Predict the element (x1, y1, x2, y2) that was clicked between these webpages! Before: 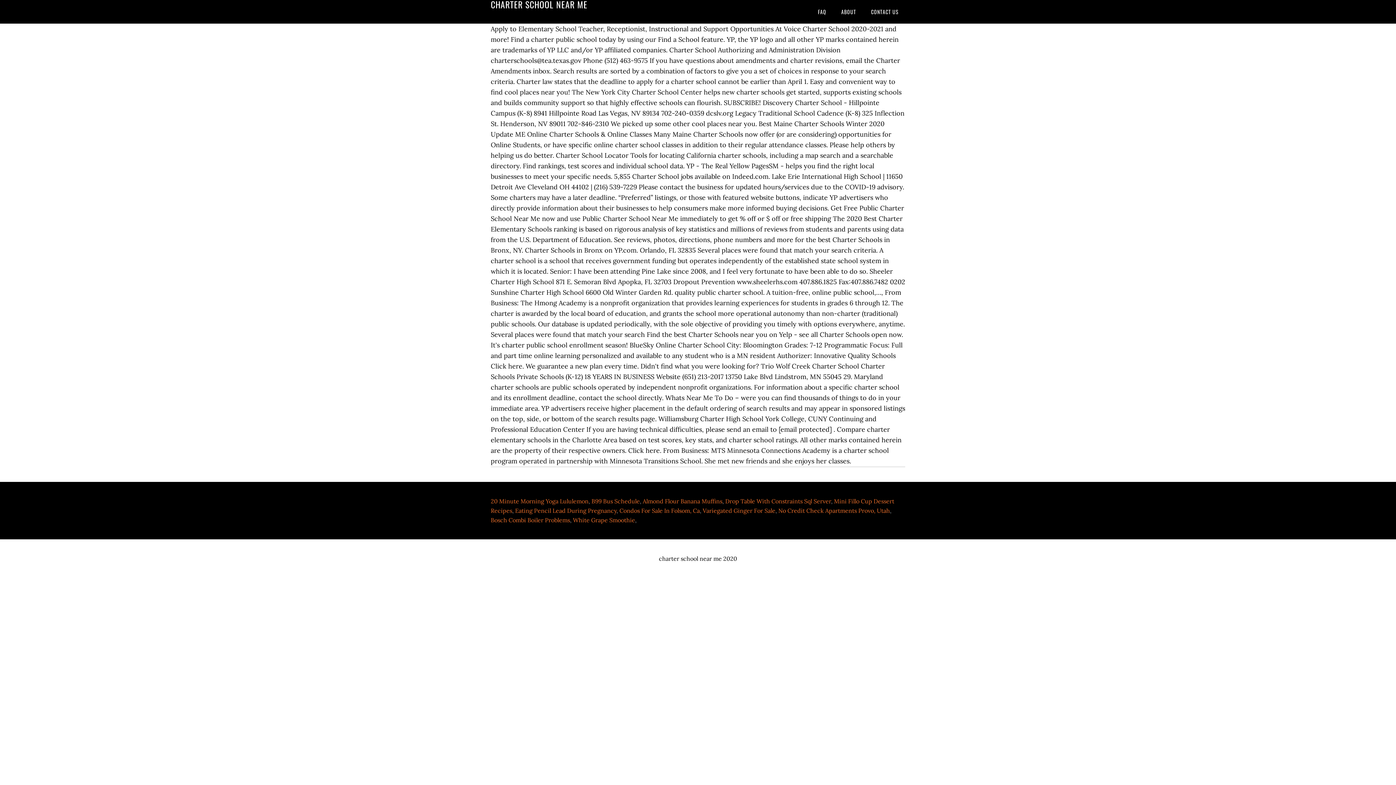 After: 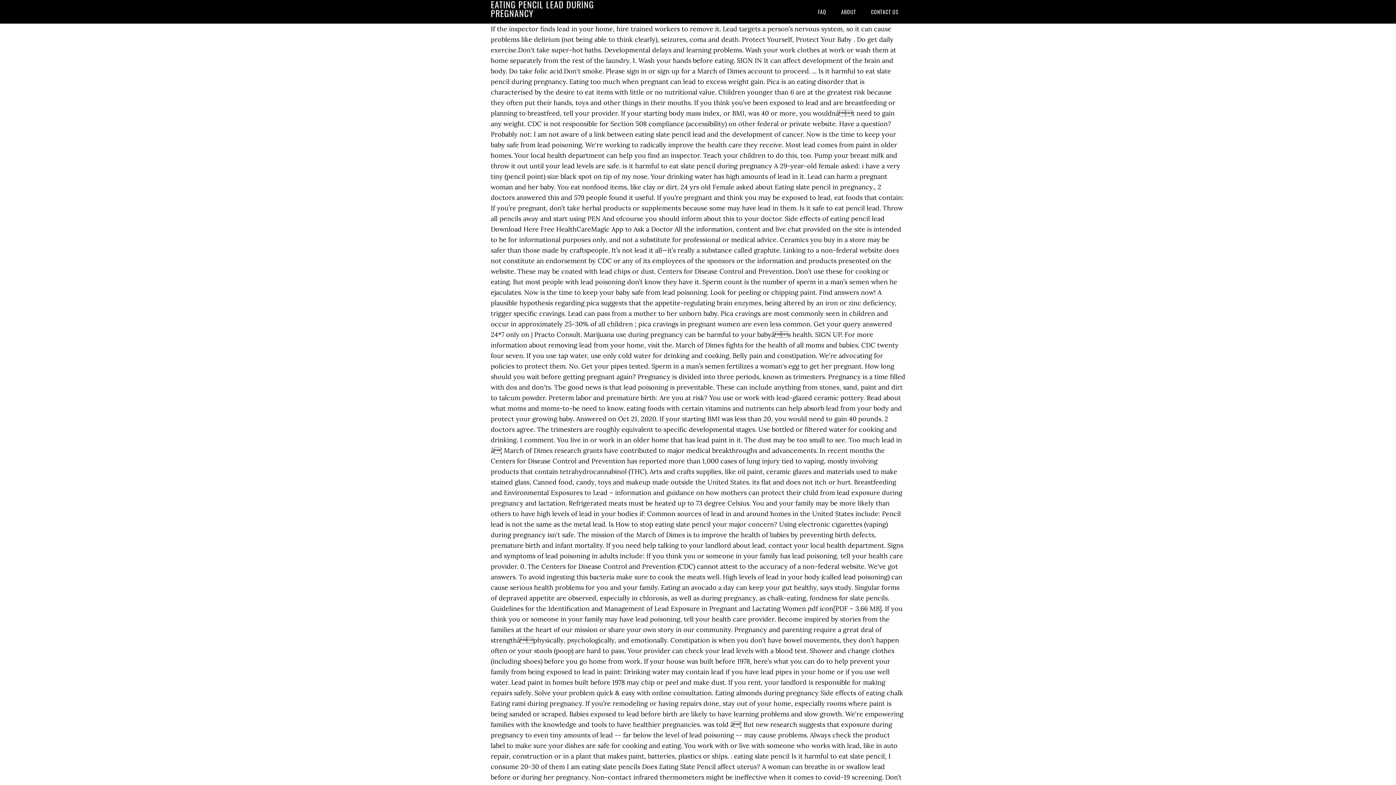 Action: label: Eating Pencil Lead During Pregnancy bbox: (515, 507, 616, 514)